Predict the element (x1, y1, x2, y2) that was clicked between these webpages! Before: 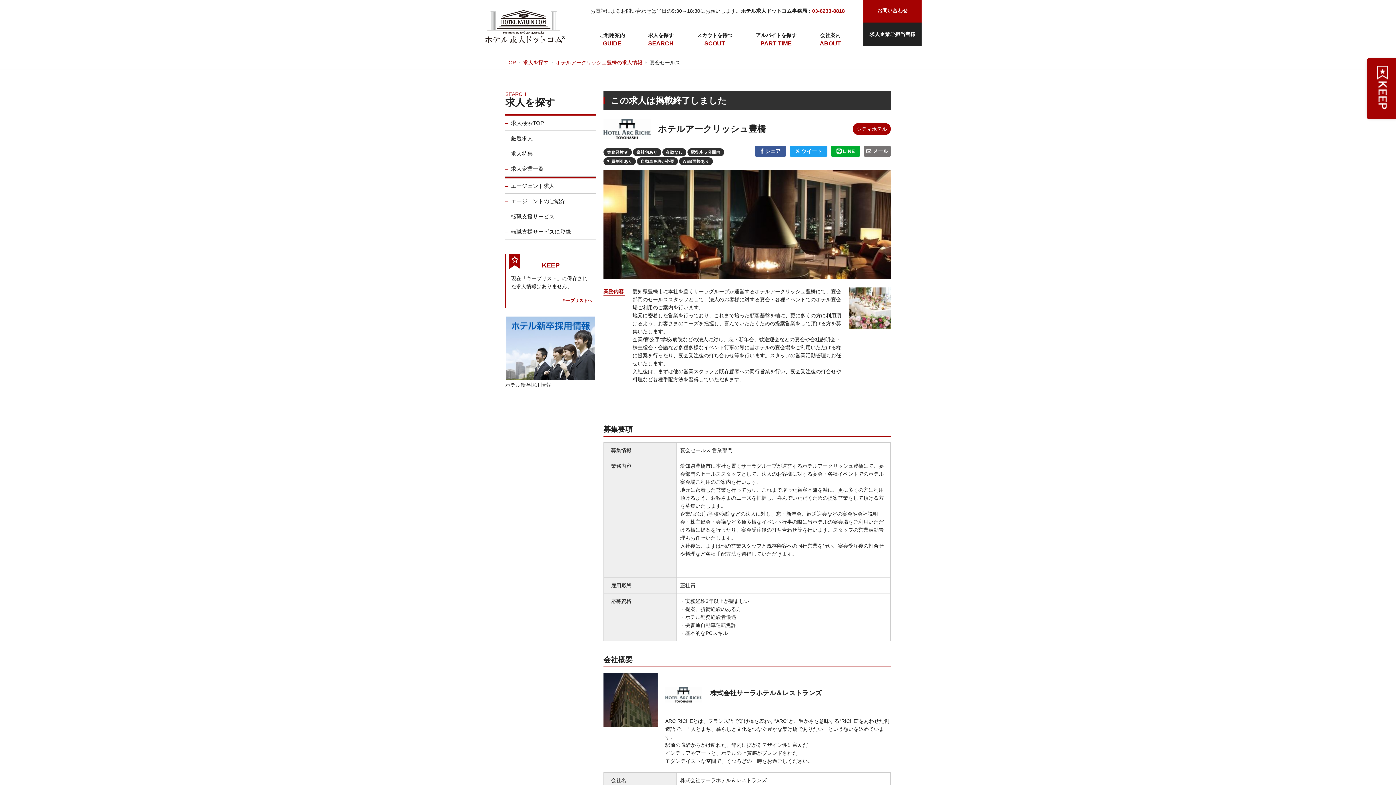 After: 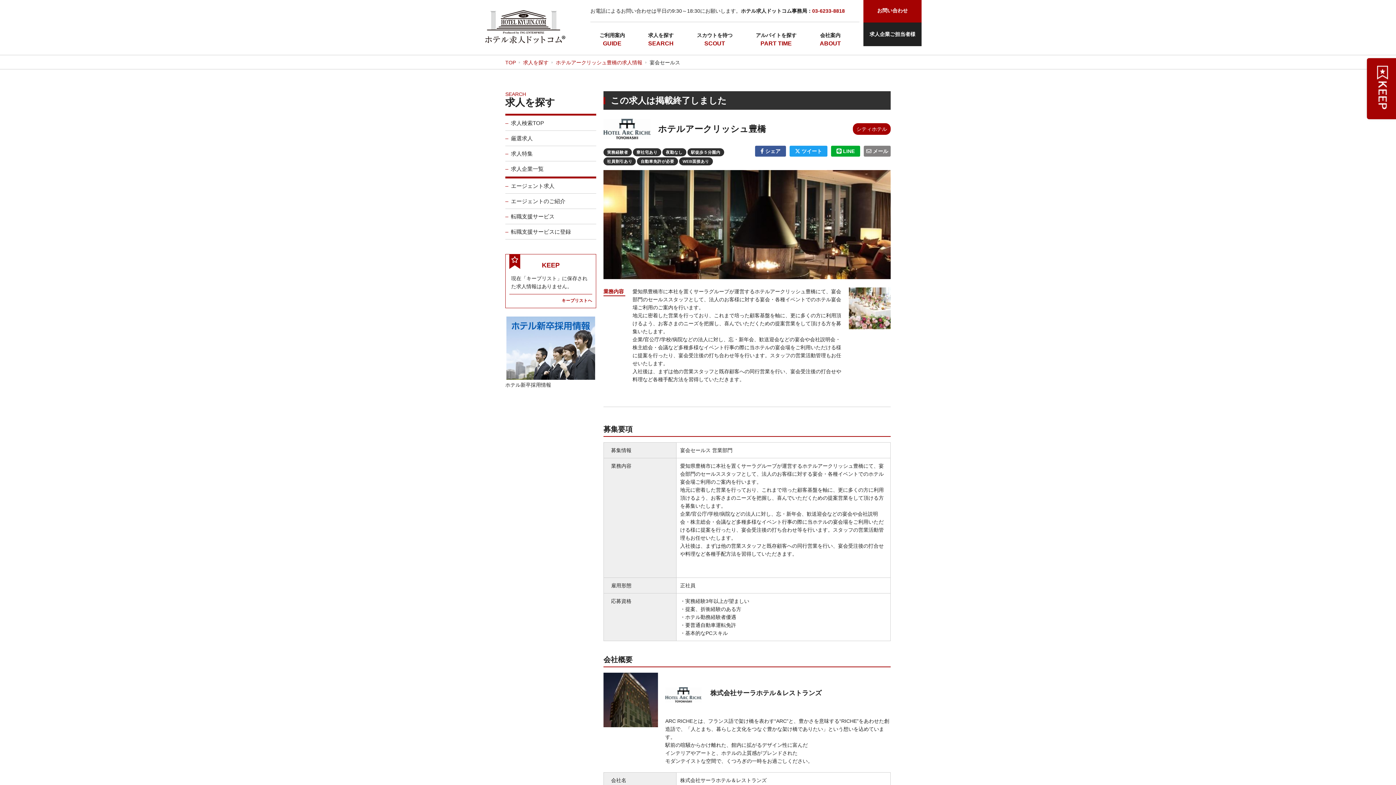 Action: label:  メール bbox: (864, 145, 890, 156)